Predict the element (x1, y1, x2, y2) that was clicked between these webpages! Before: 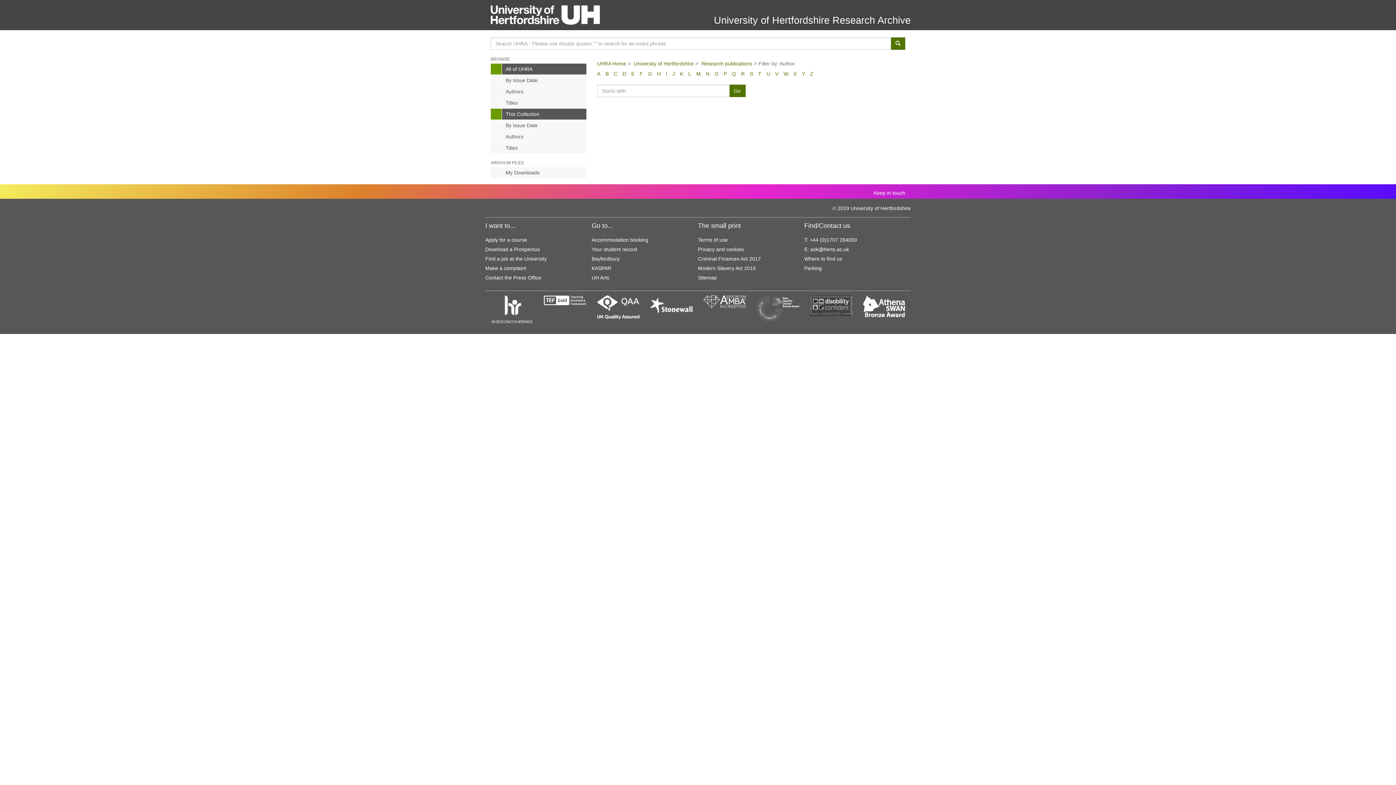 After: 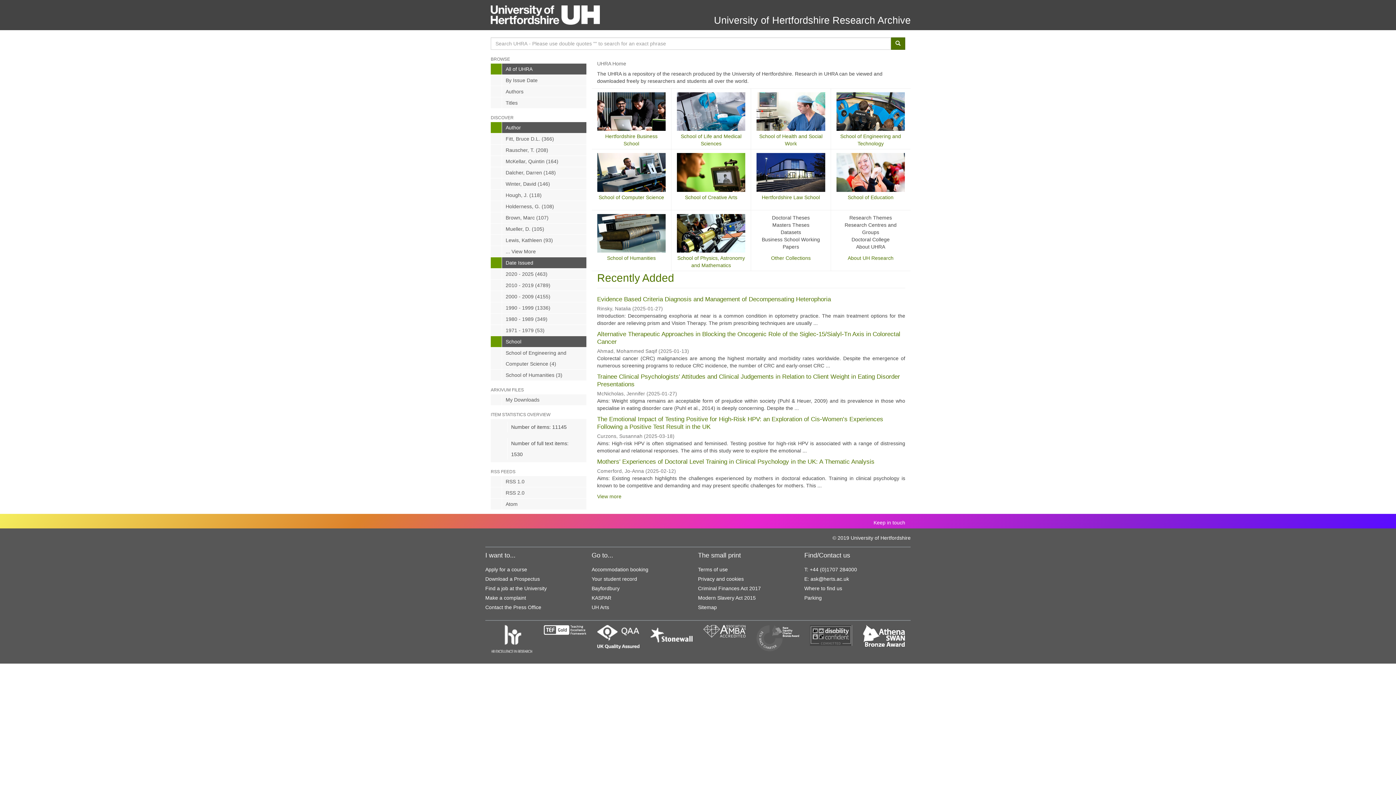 Action: label: UHRA Home bbox: (597, 60, 626, 66)